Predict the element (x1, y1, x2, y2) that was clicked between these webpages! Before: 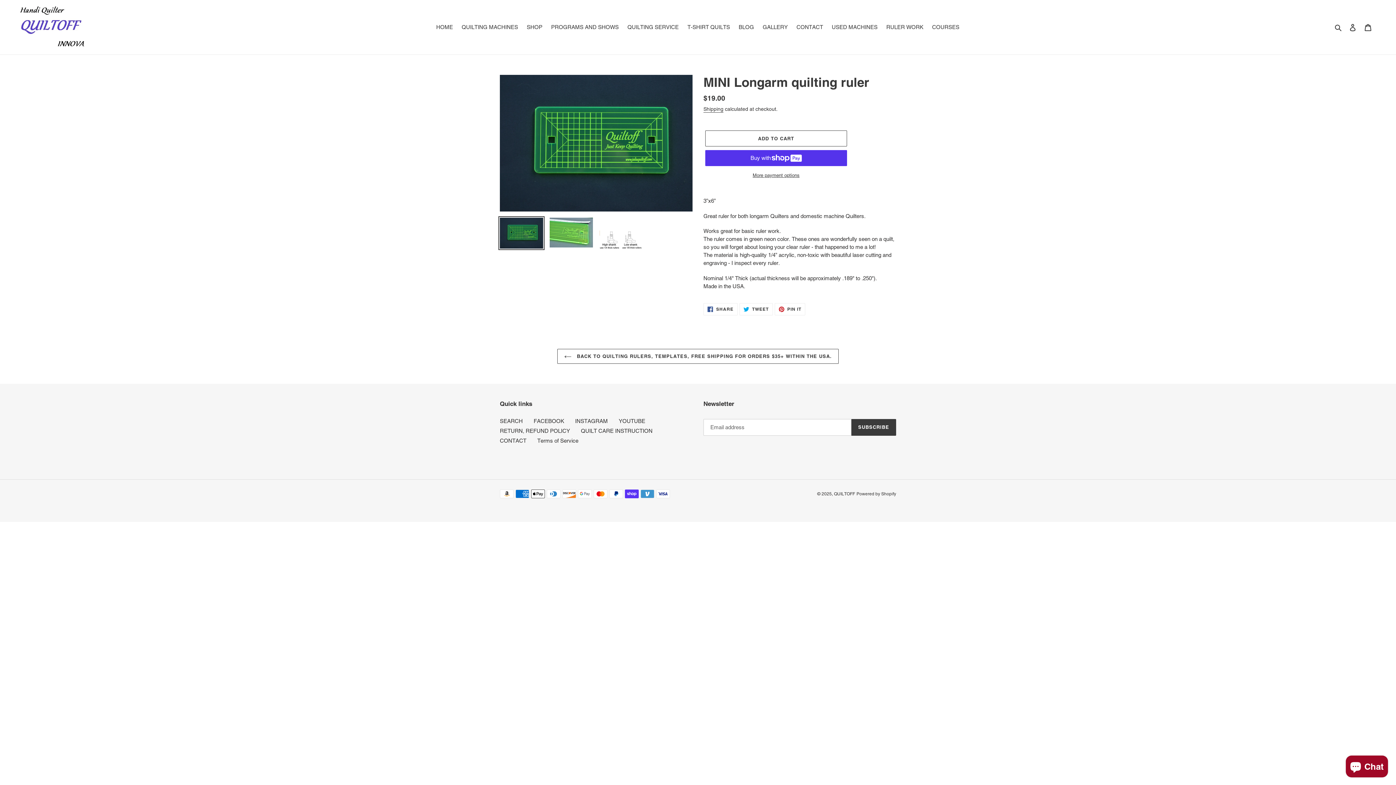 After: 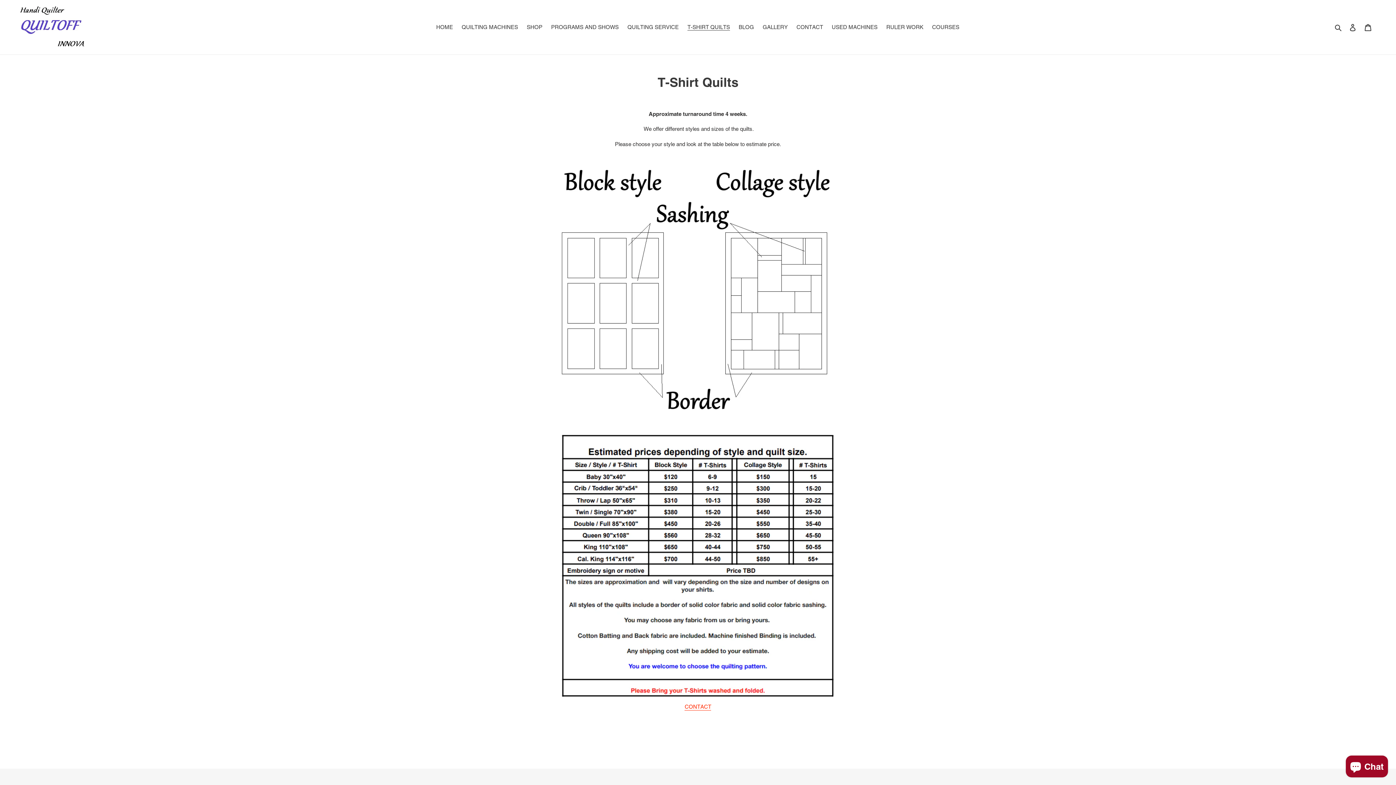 Action: label: T-SHIRT QUILTS bbox: (684, 22, 733, 32)